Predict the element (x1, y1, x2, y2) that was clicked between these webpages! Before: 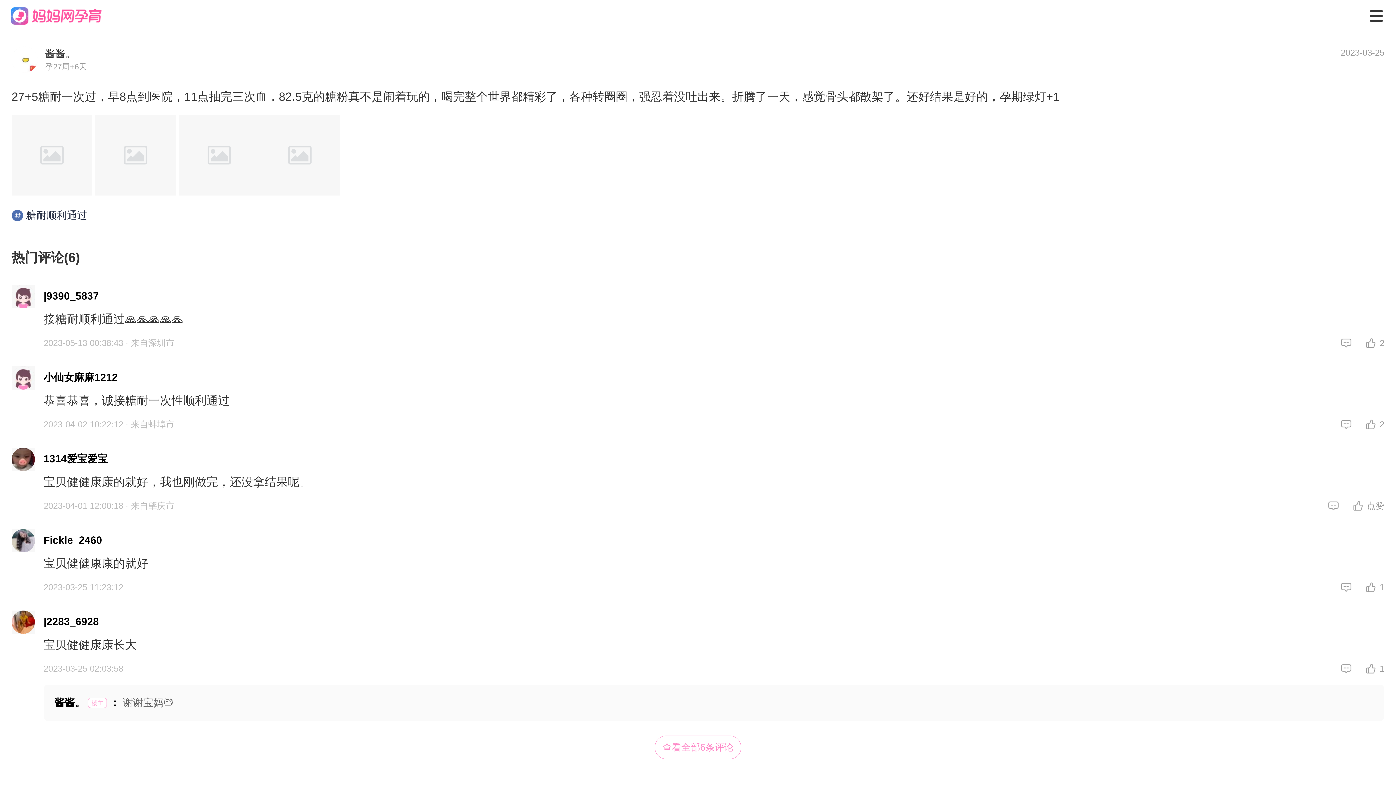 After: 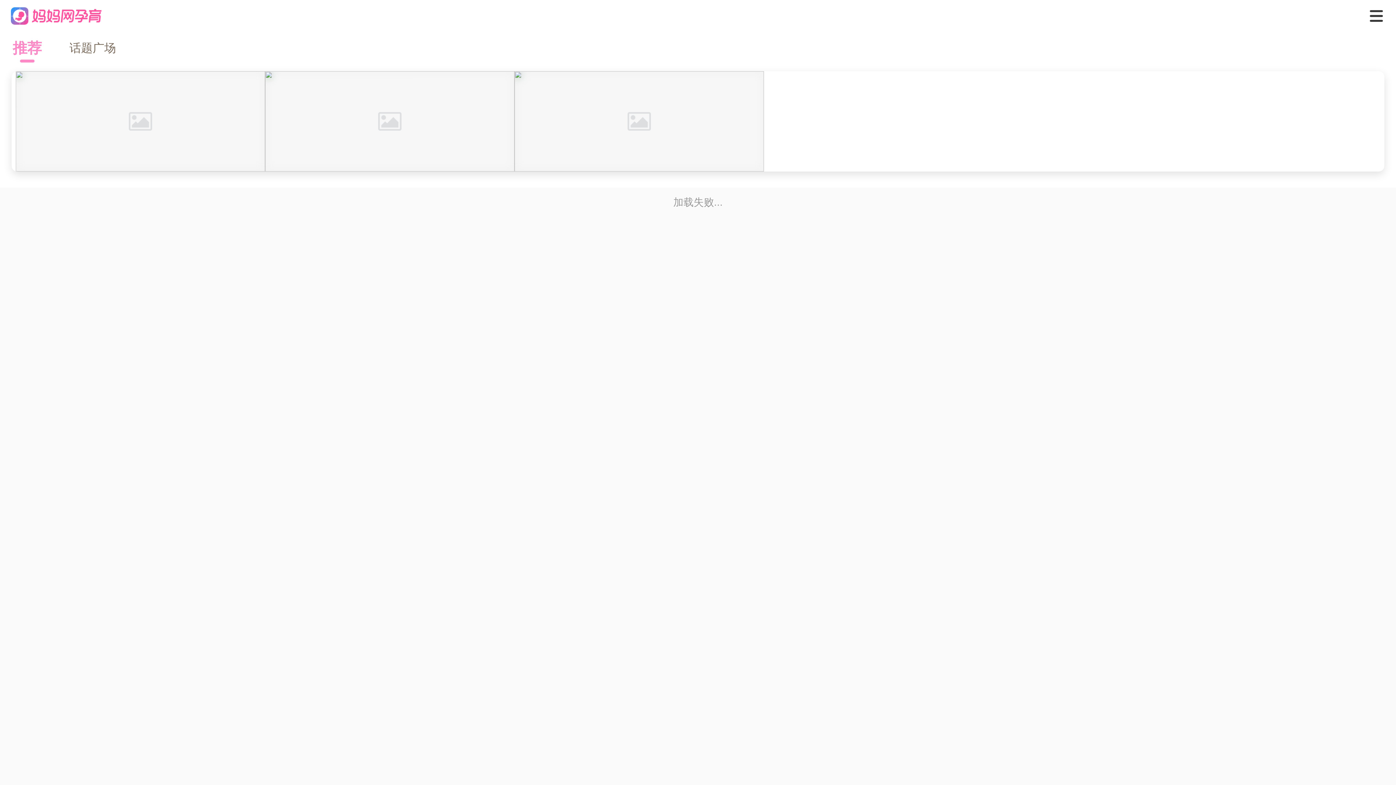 Action: label: 糖耐顺利通过 bbox: (11, 208, 87, 223)